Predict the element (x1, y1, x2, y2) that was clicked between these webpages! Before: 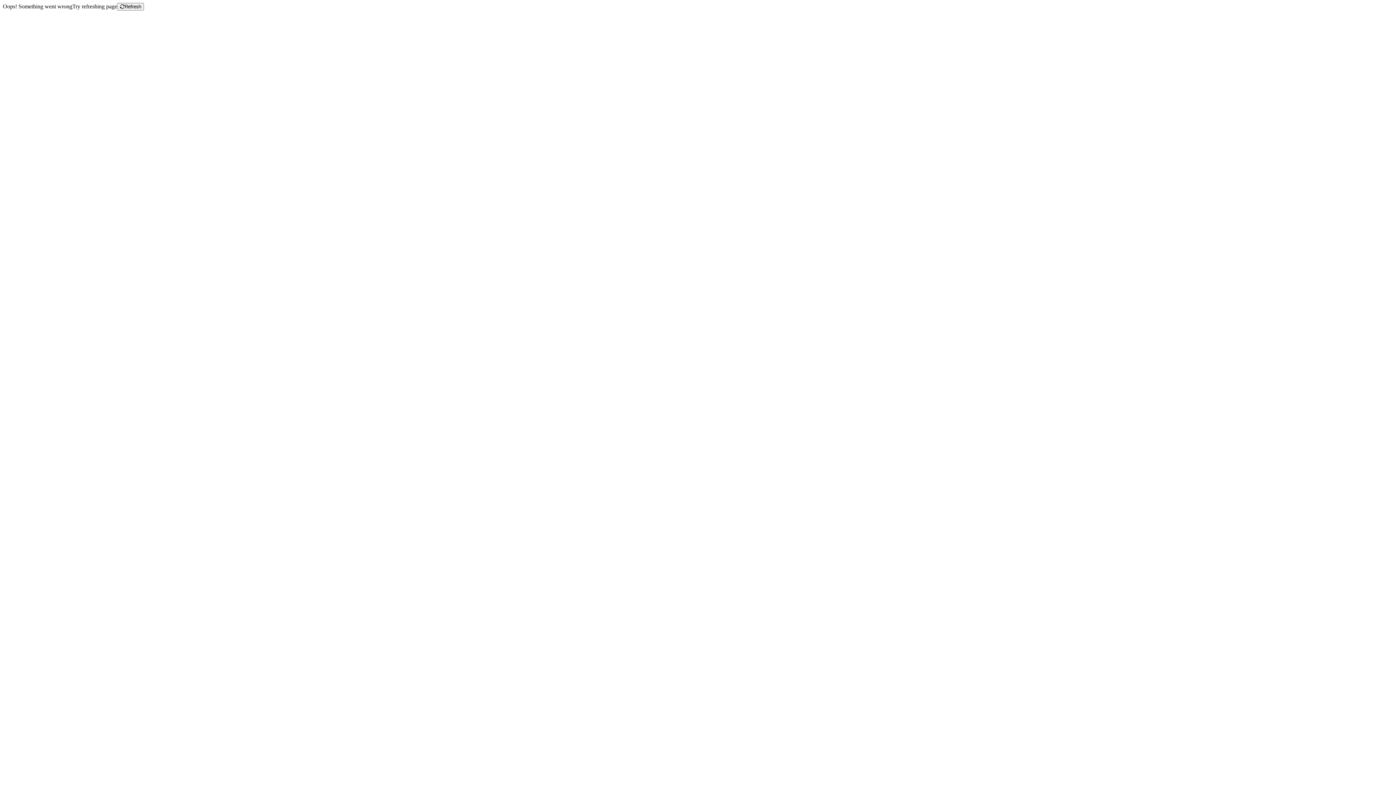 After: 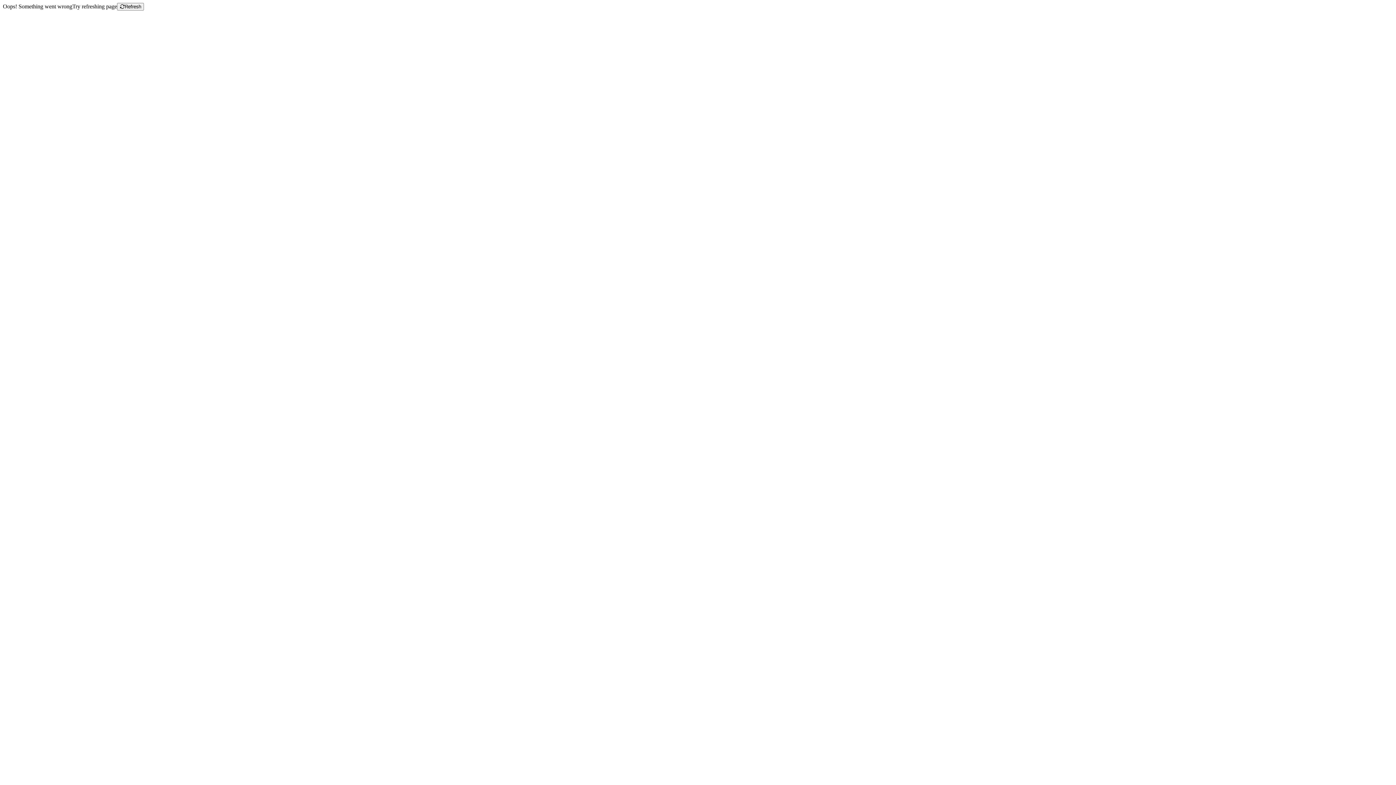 Action: bbox: (117, 2, 144, 10) label: Refresh